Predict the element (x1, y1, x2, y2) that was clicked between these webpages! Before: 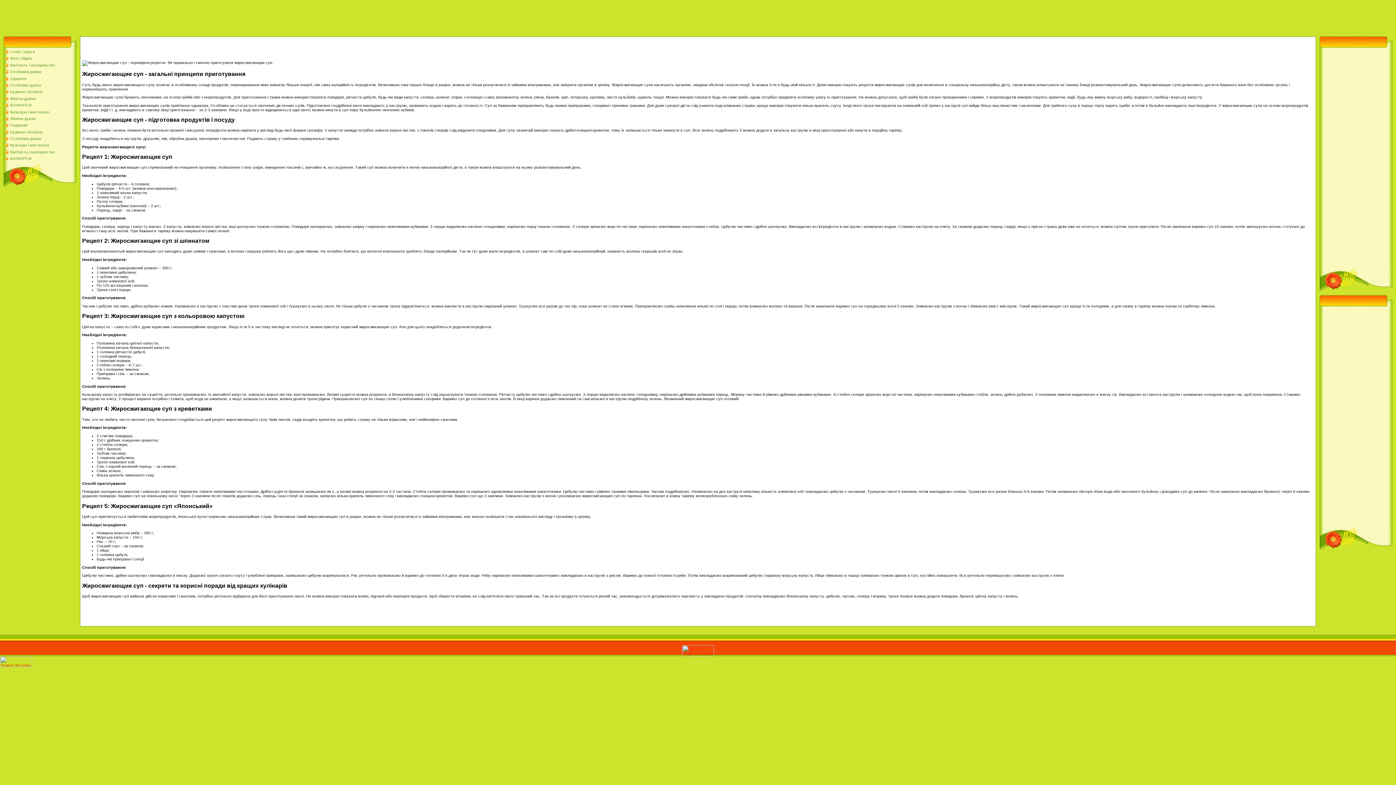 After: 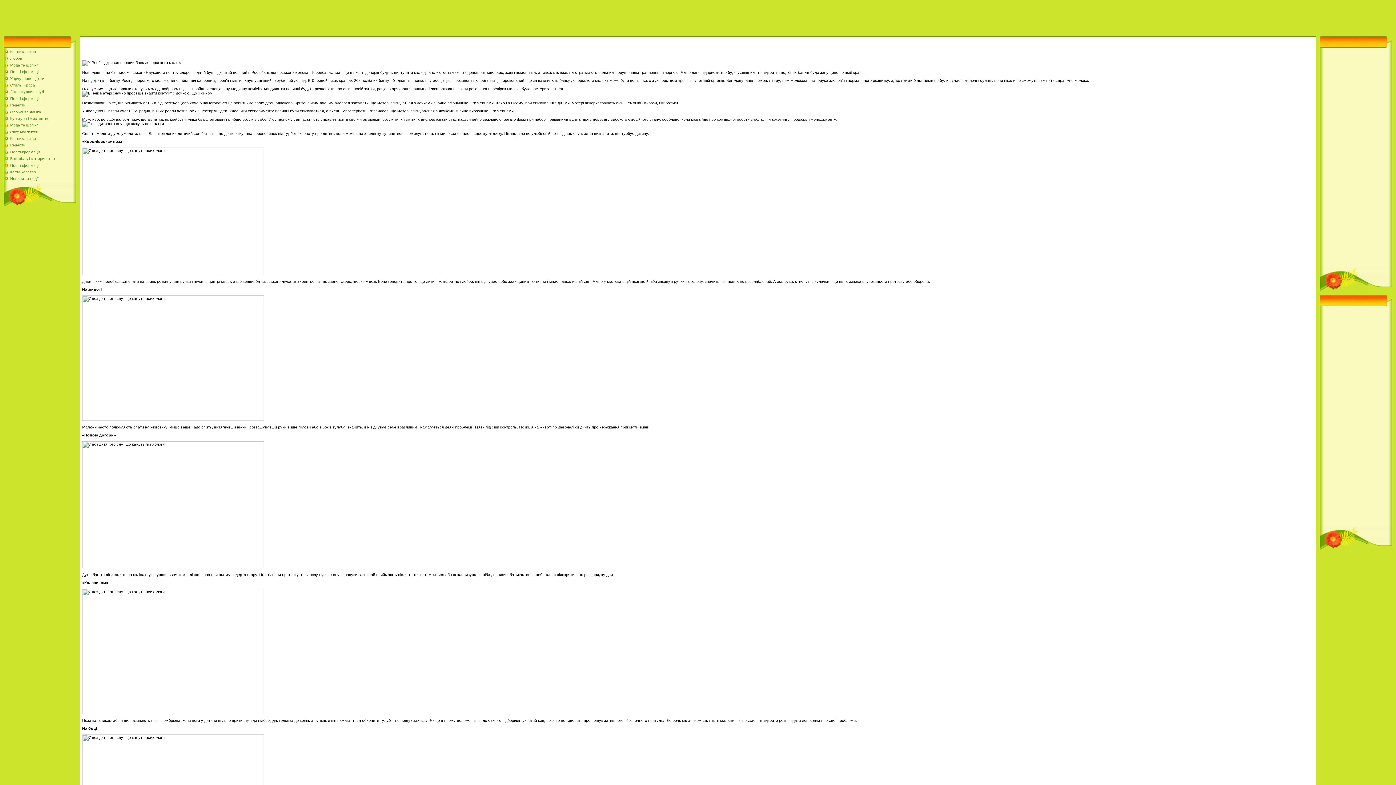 Action: bbox: (10, 149, 54, 154) label: Вагітність і материнство